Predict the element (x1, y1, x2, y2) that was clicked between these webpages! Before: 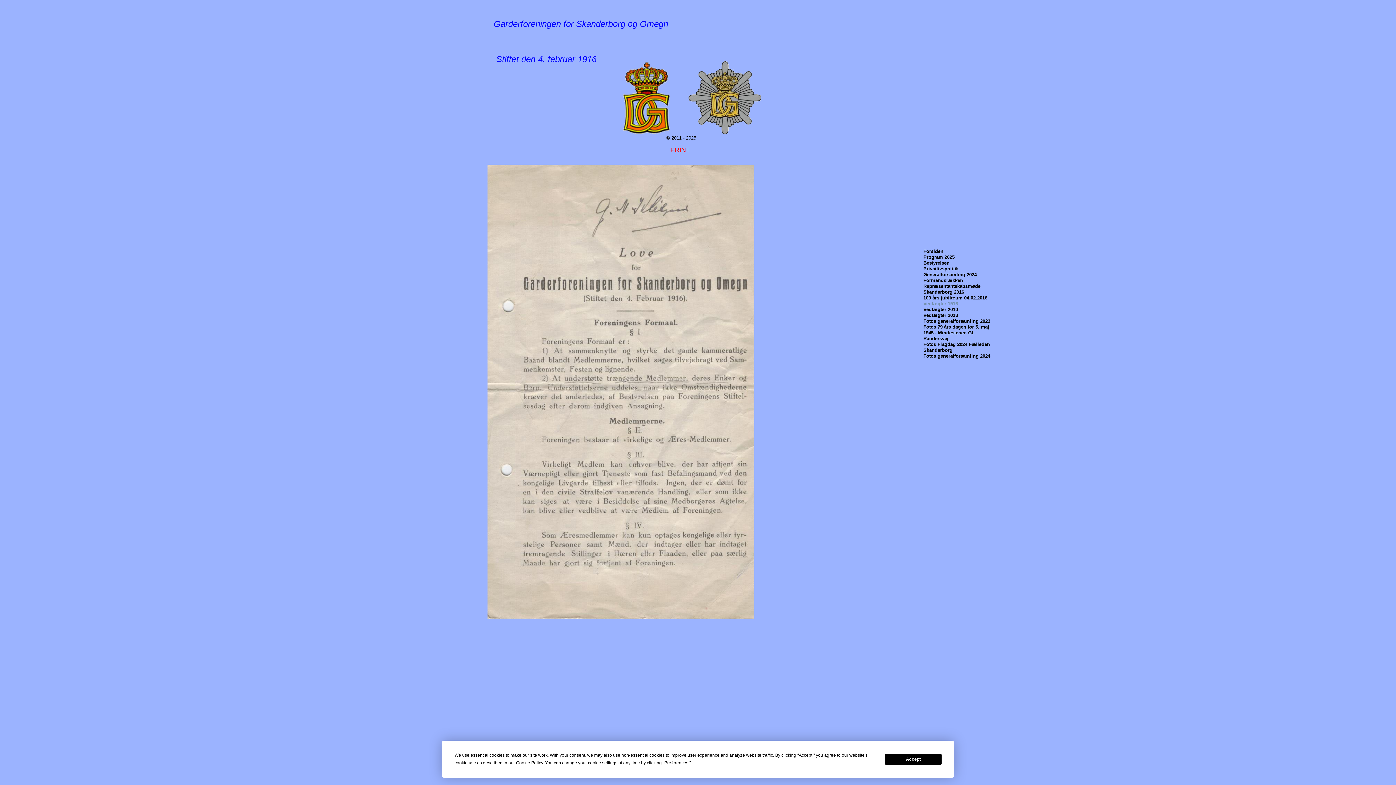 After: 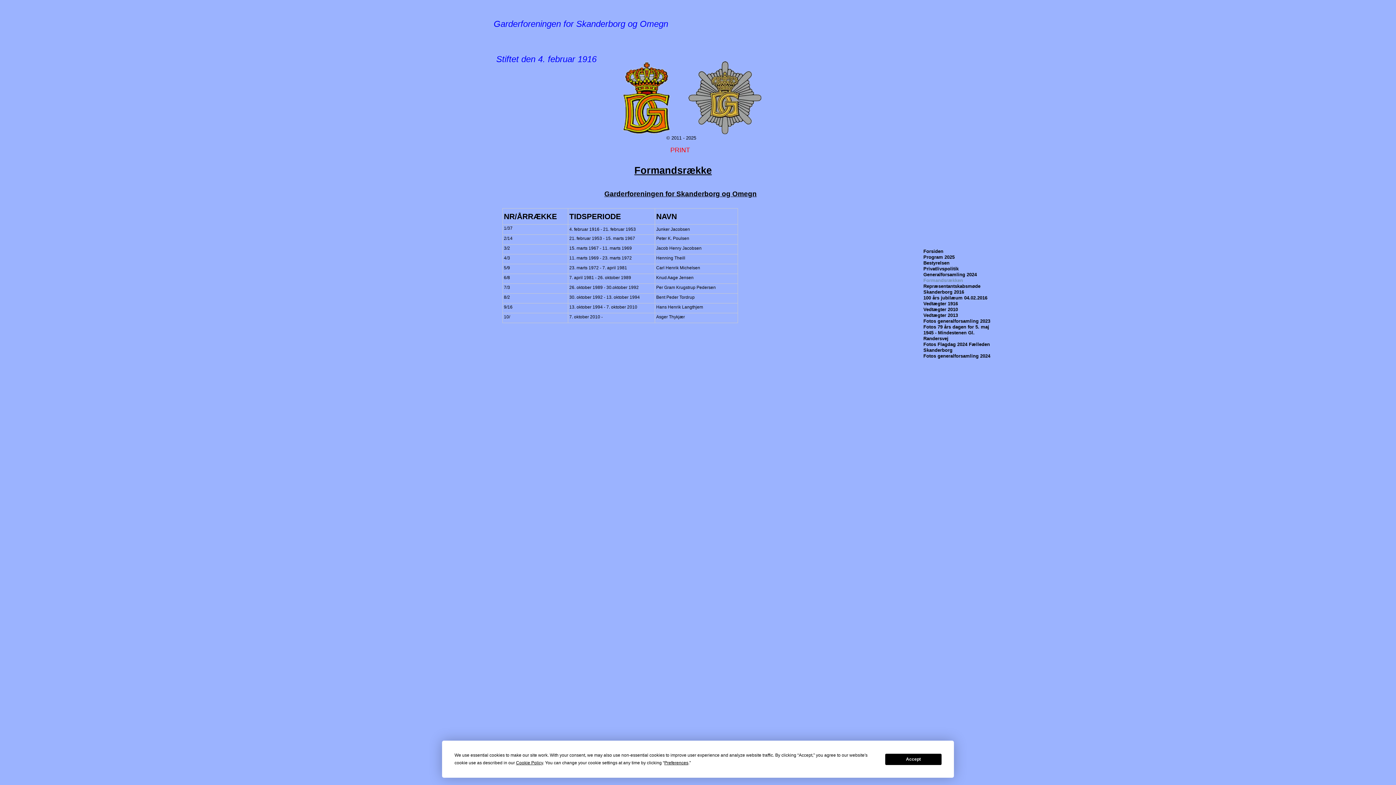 Action: label: Formandsrækken bbox: (923, 277, 998, 283)